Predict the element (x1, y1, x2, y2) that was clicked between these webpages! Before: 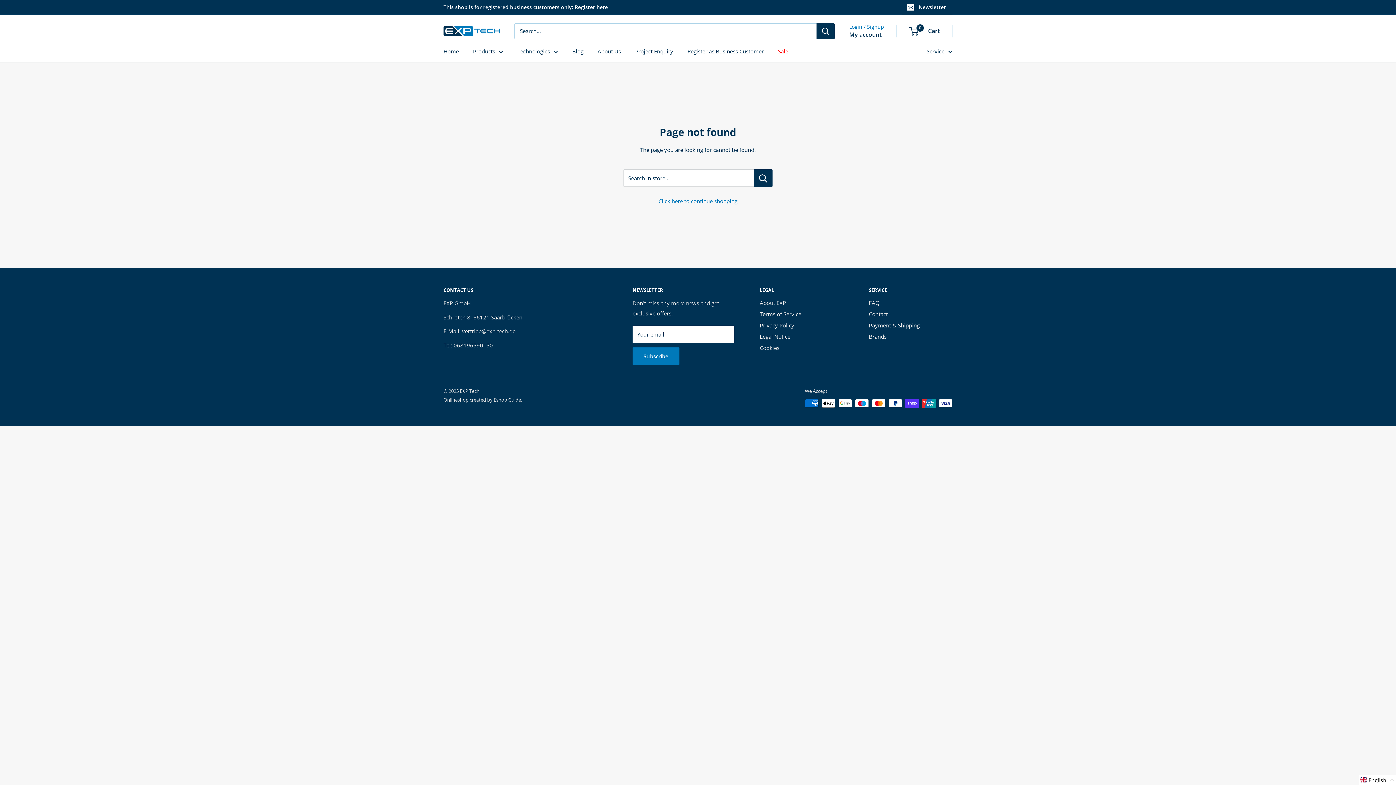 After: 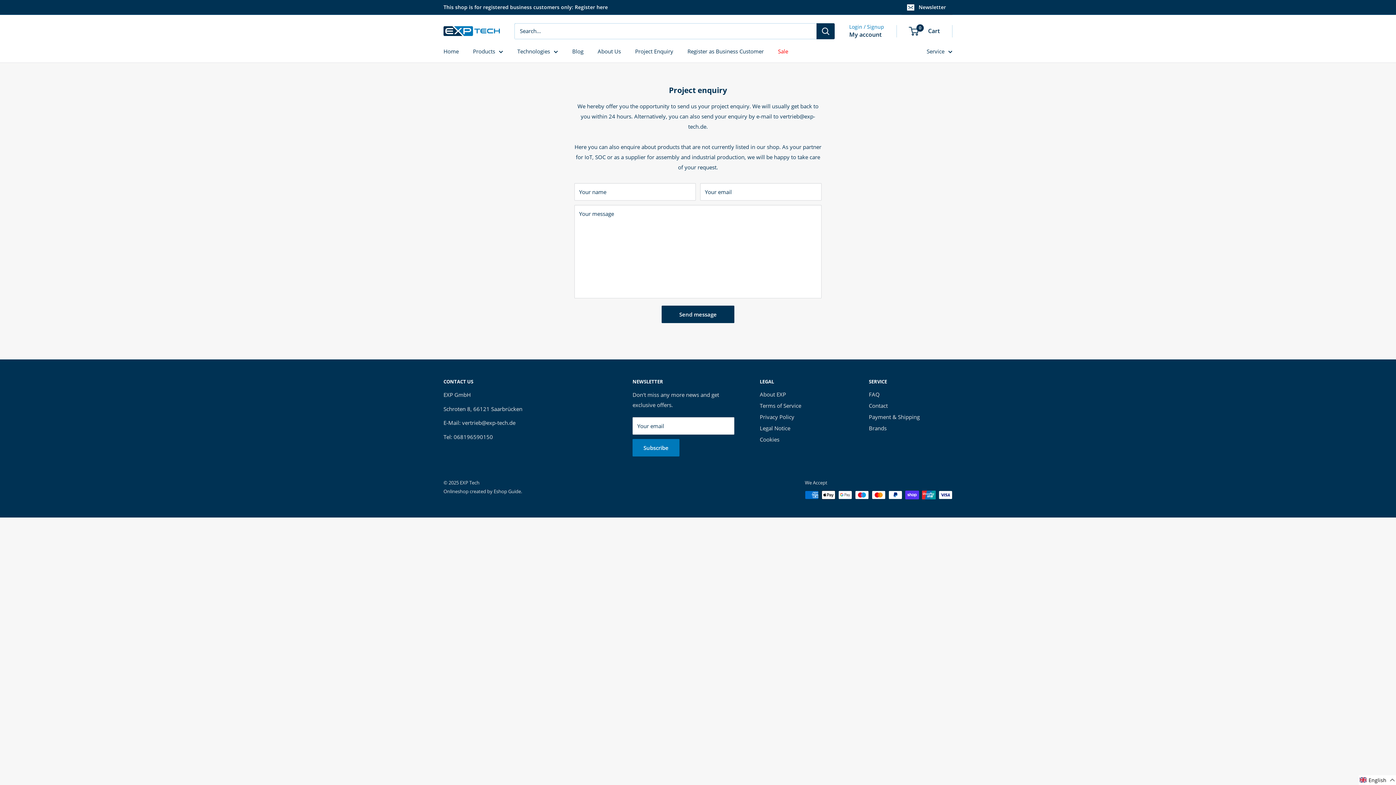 Action: label: Project Enquiry bbox: (635, 46, 673, 56)